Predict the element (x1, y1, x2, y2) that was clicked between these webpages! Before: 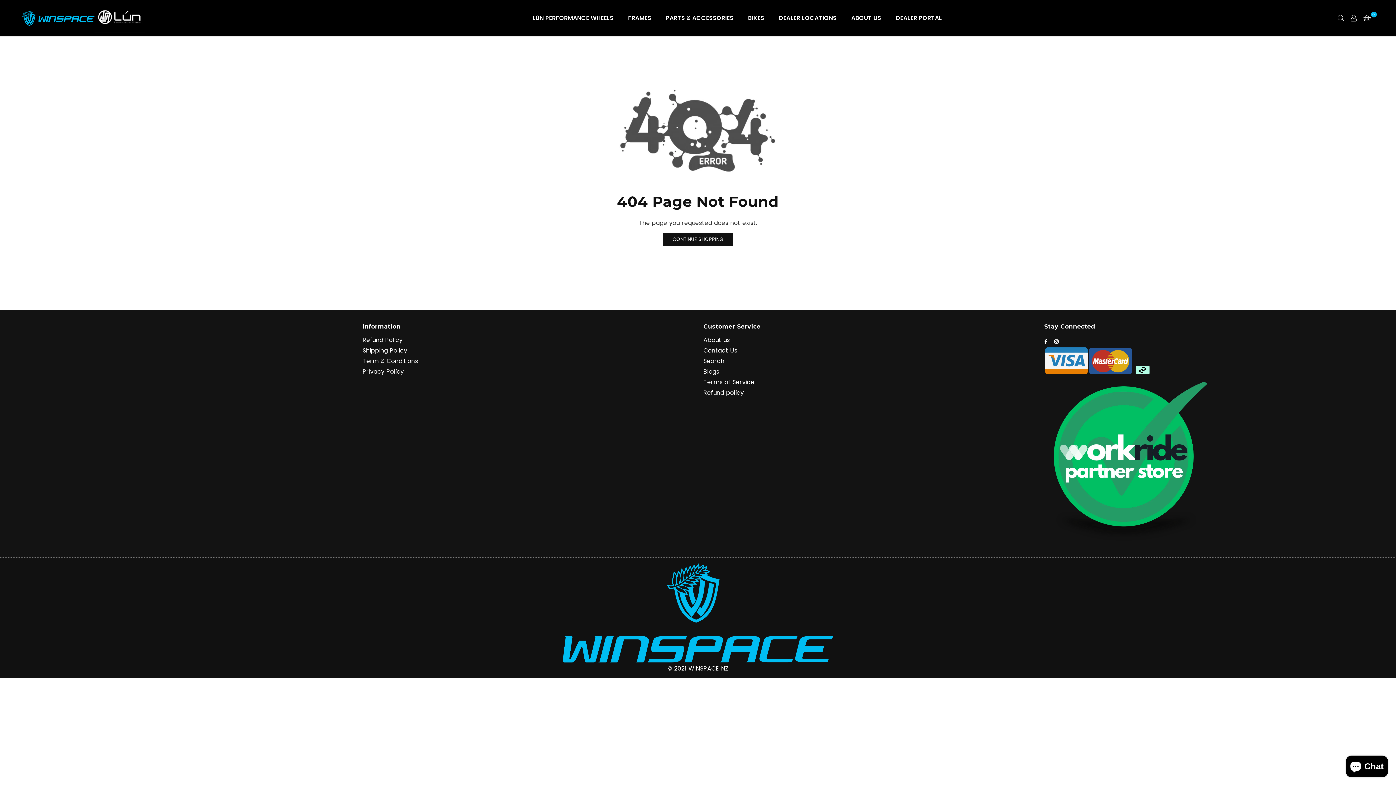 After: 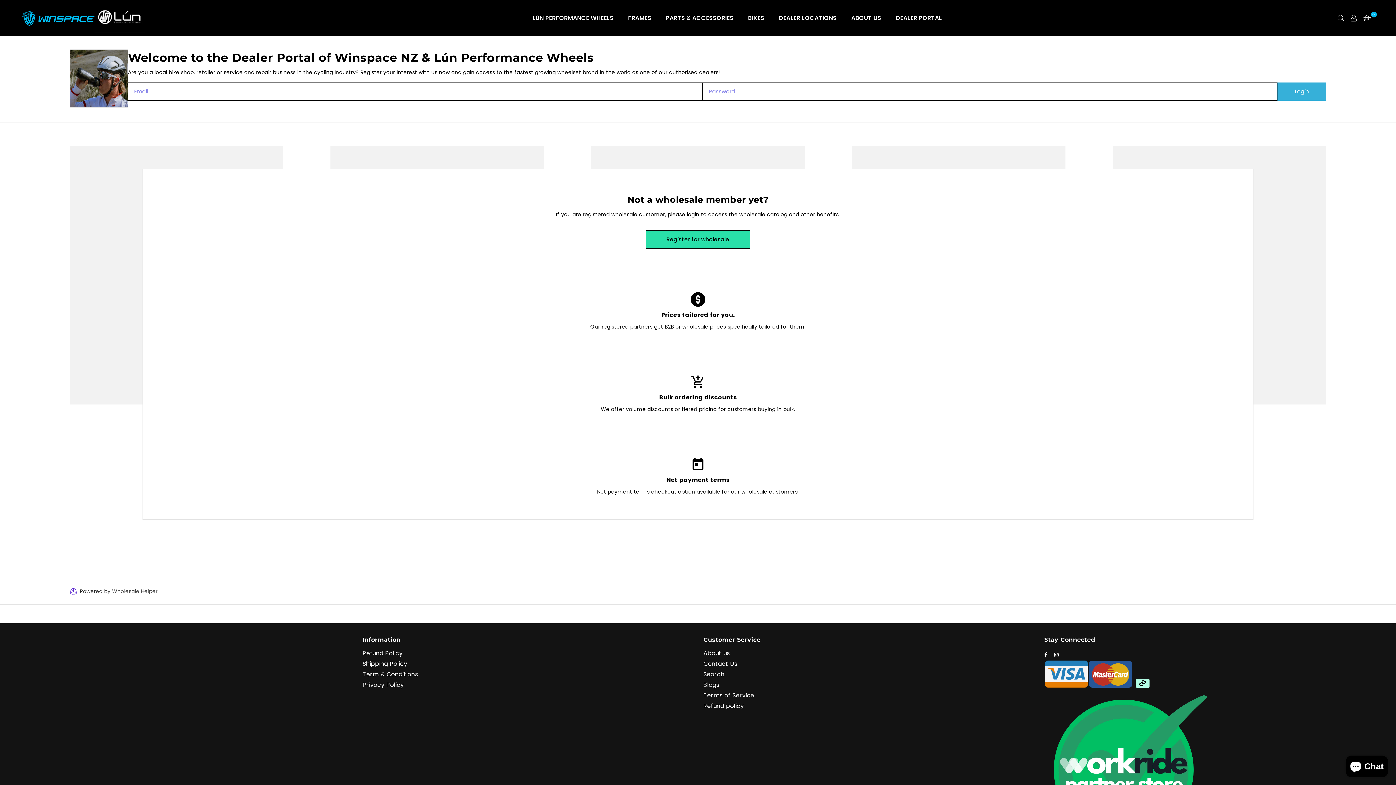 Action: bbox: (896, 10, 942, 25) label: DEALER PORTAL